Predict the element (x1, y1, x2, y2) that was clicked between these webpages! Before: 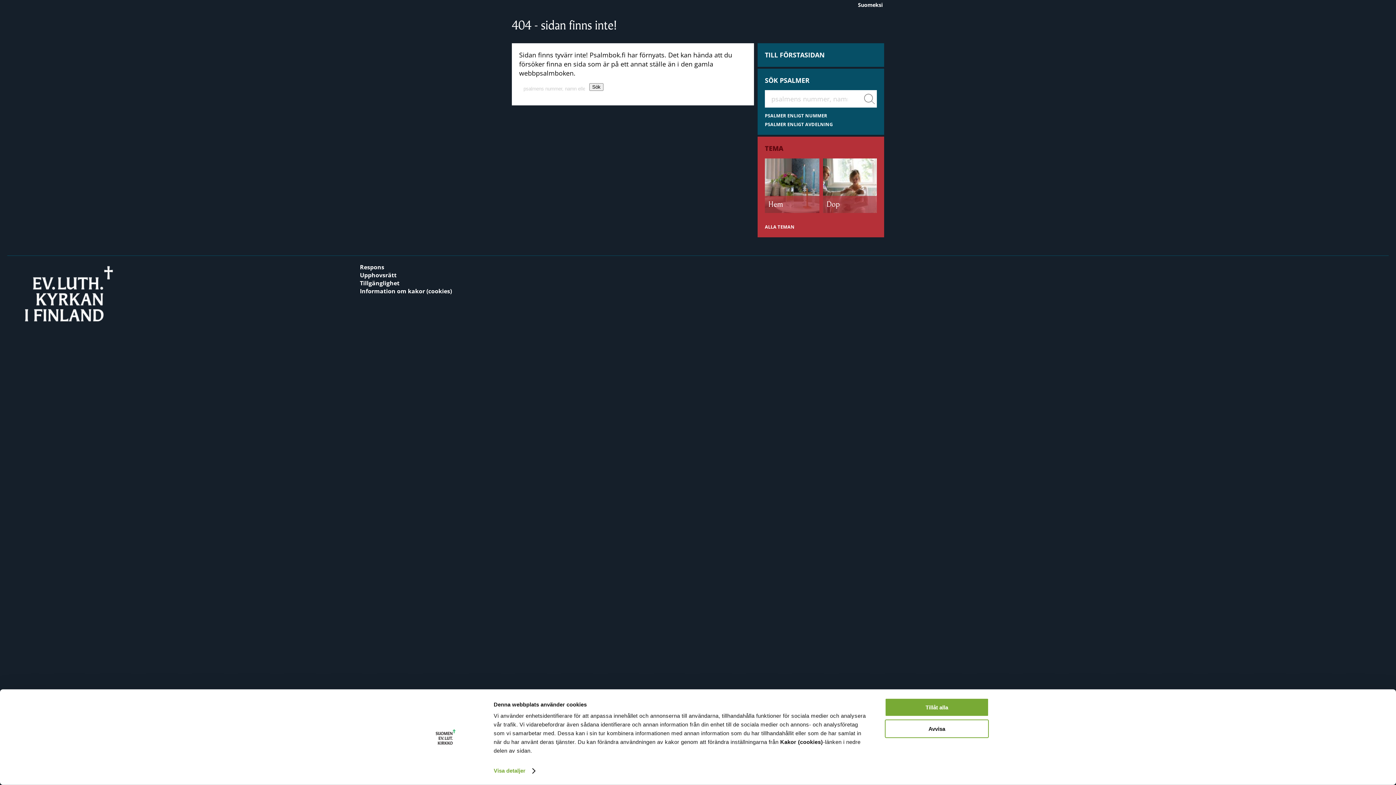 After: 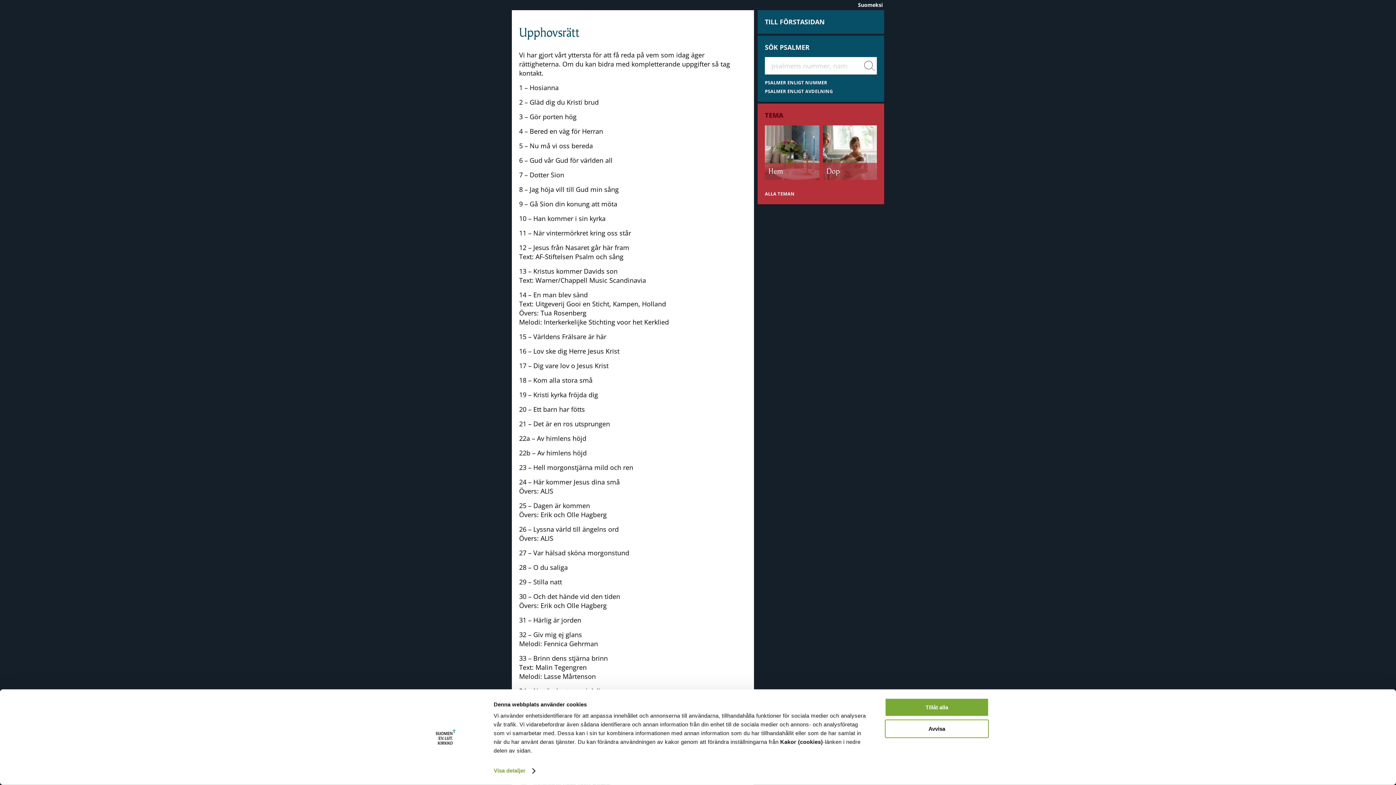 Action: bbox: (360, 271, 396, 279) label: Upphovsrätt